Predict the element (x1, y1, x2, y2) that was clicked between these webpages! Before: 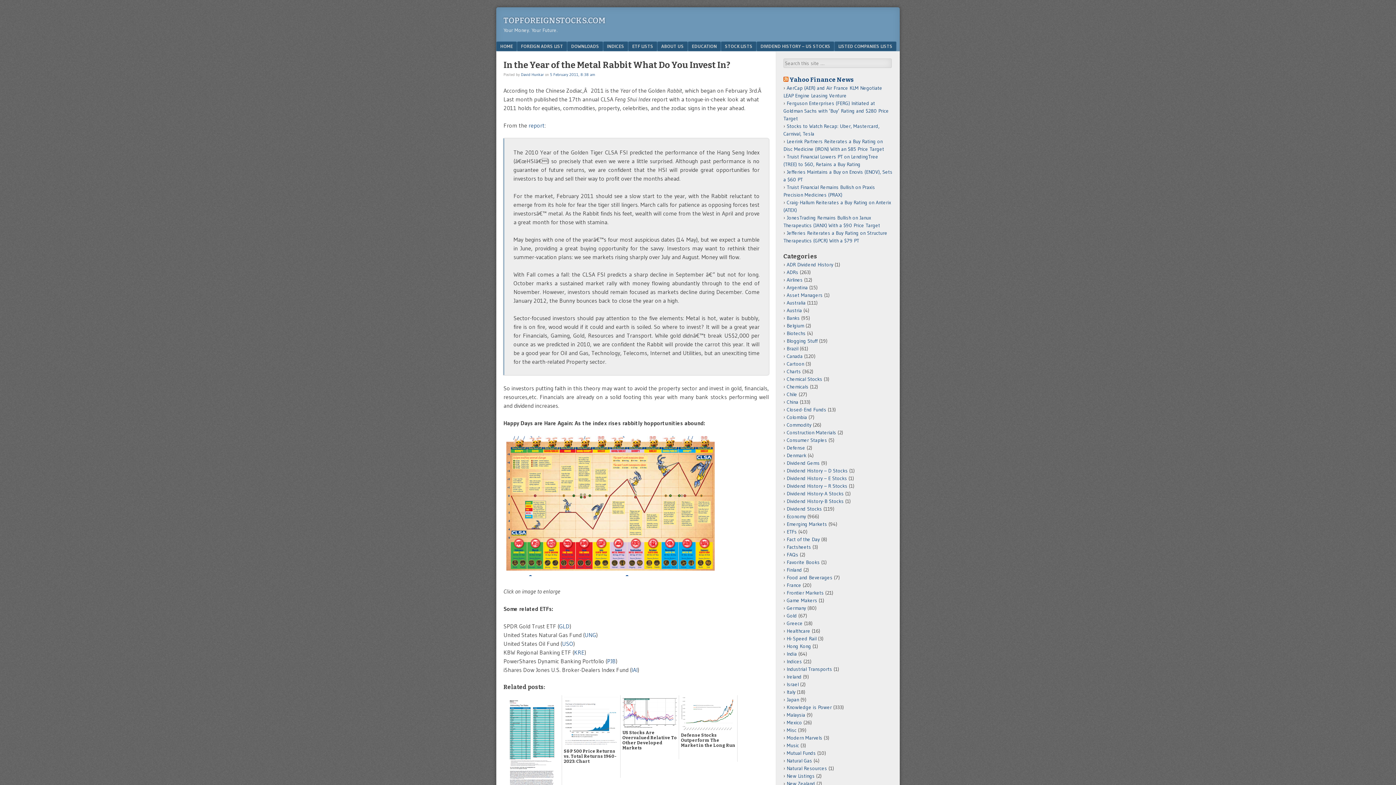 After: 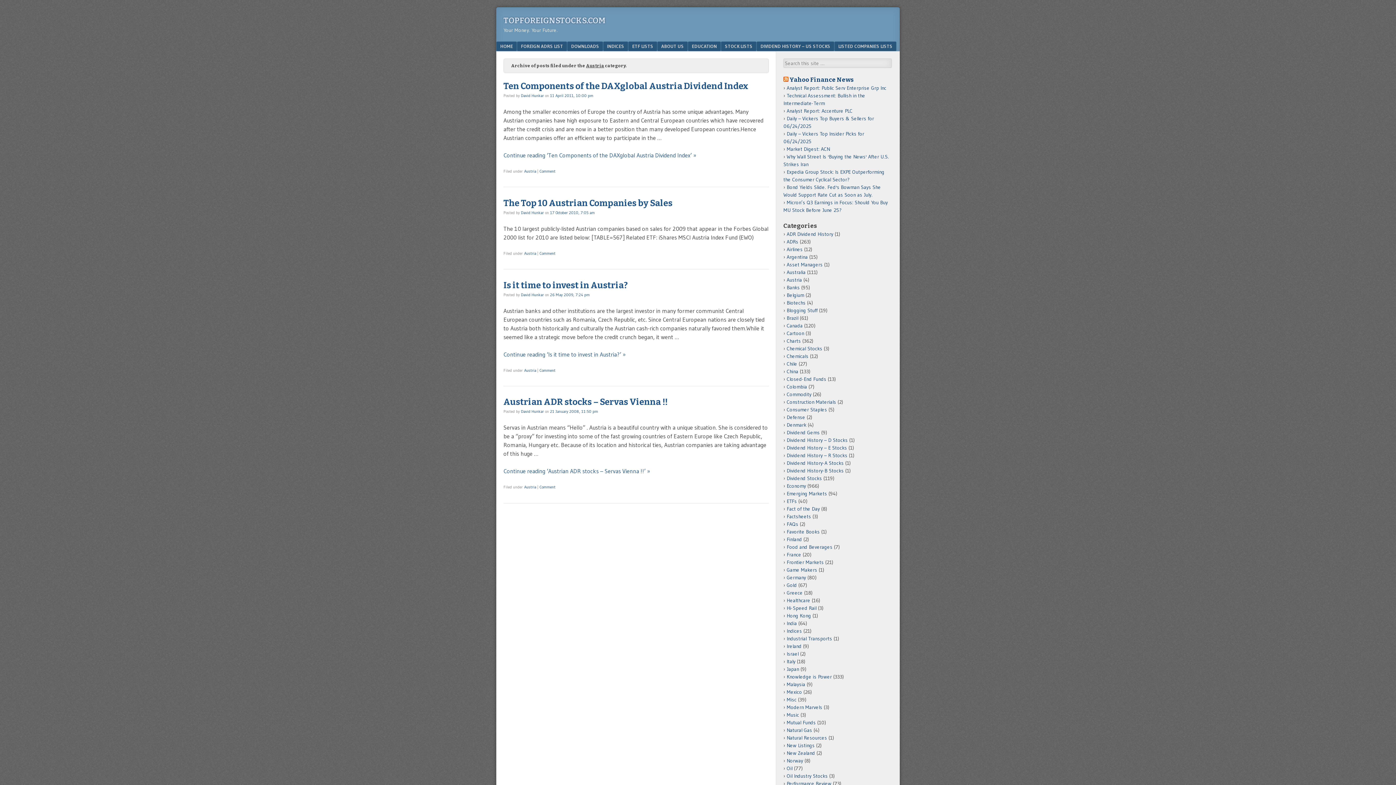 Action: bbox: (786, 307, 802, 313) label: Austria